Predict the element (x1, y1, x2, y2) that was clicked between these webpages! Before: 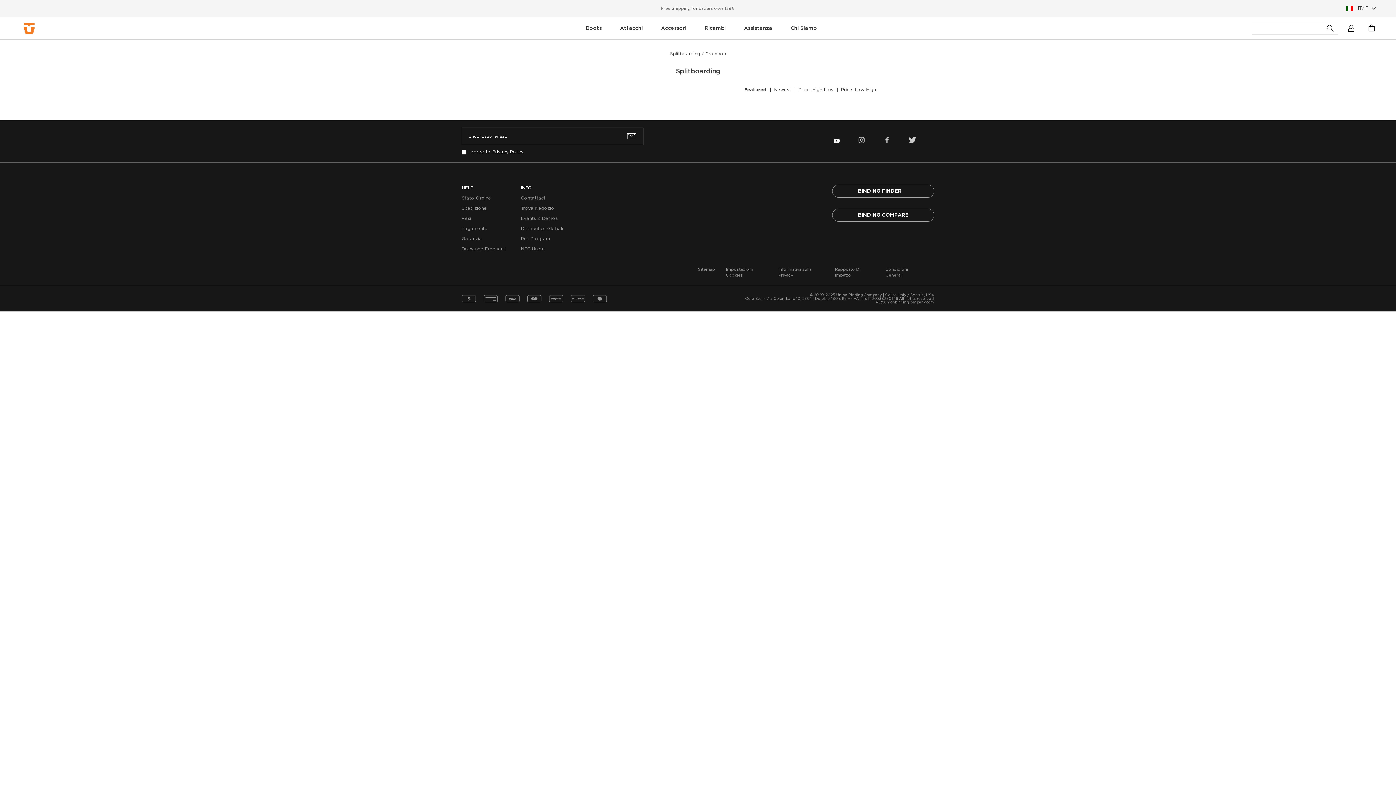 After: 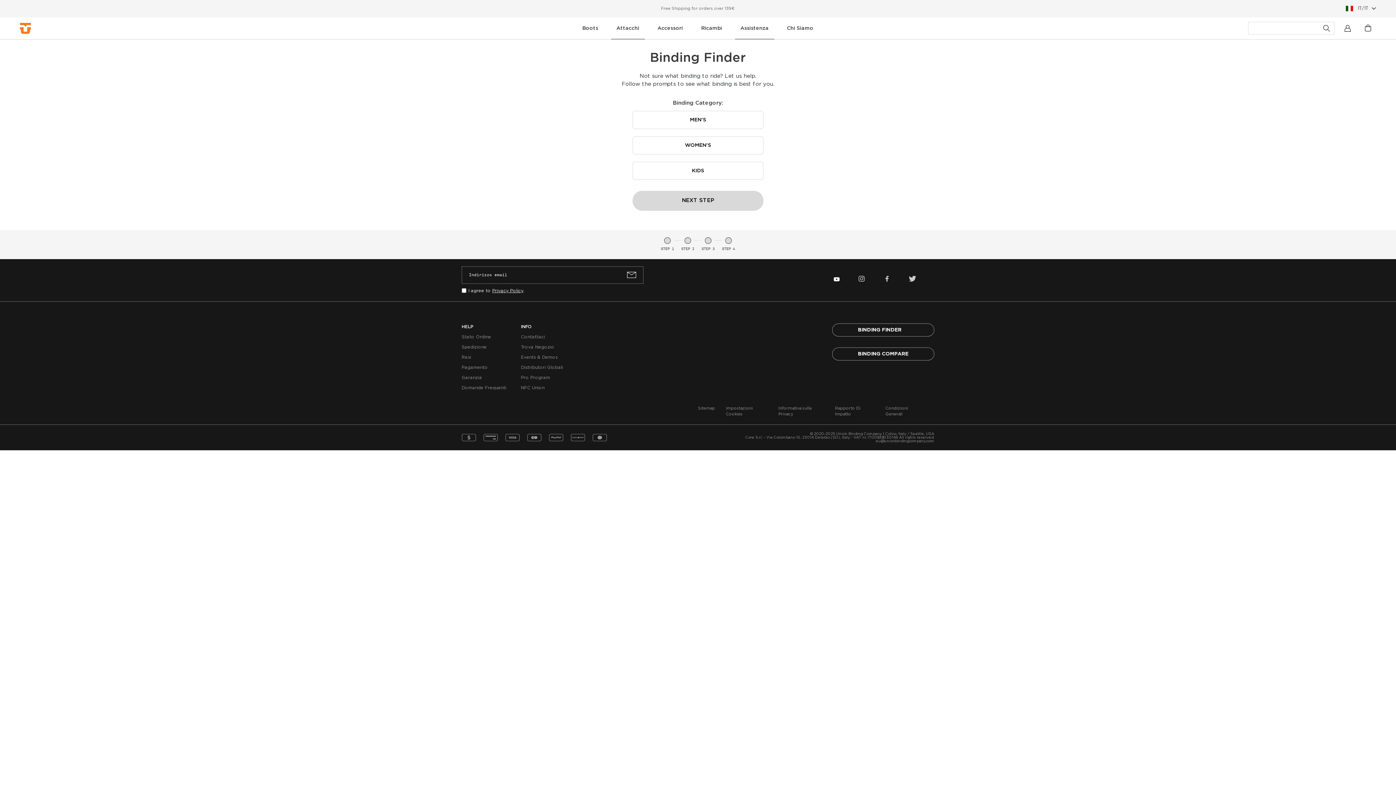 Action: bbox: (832, 184, 934, 197) label: BINDING FINDER